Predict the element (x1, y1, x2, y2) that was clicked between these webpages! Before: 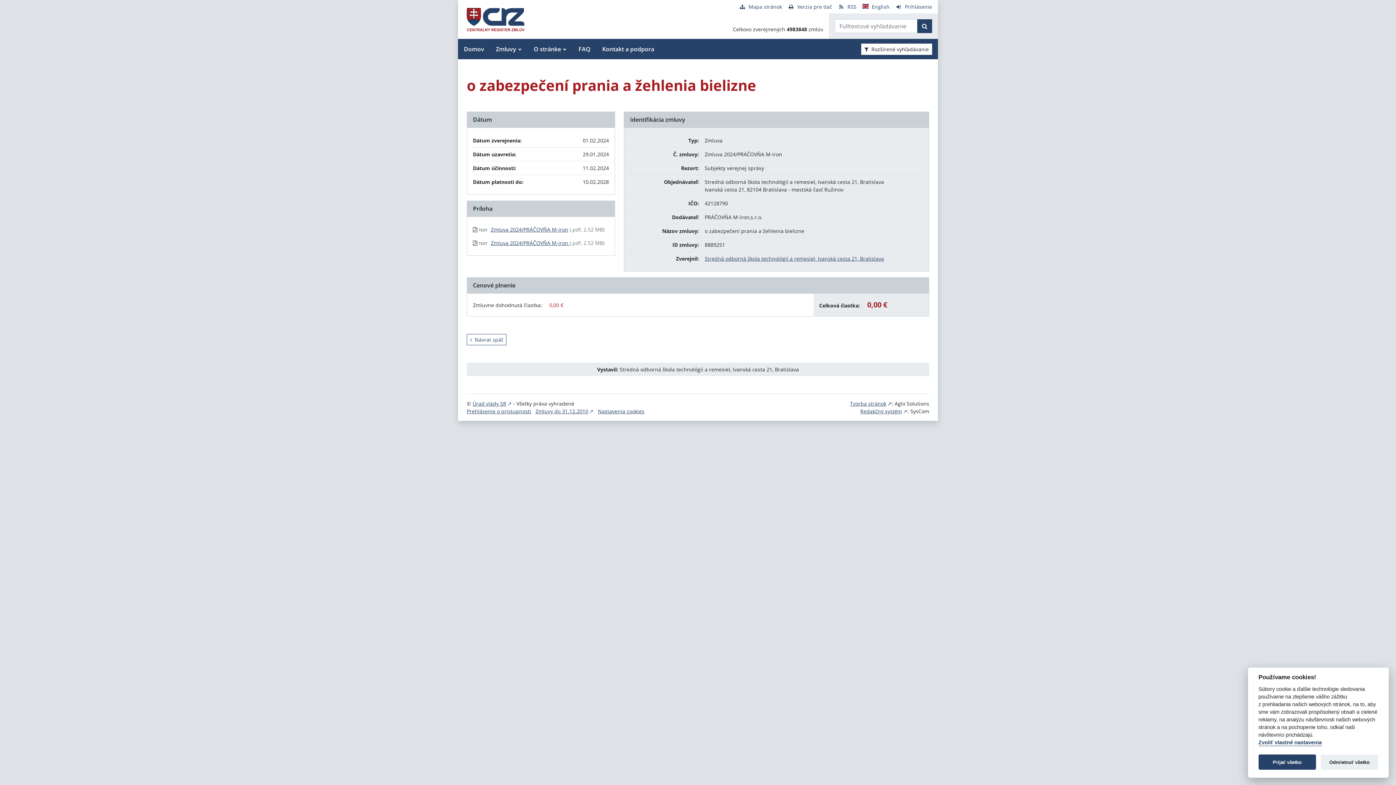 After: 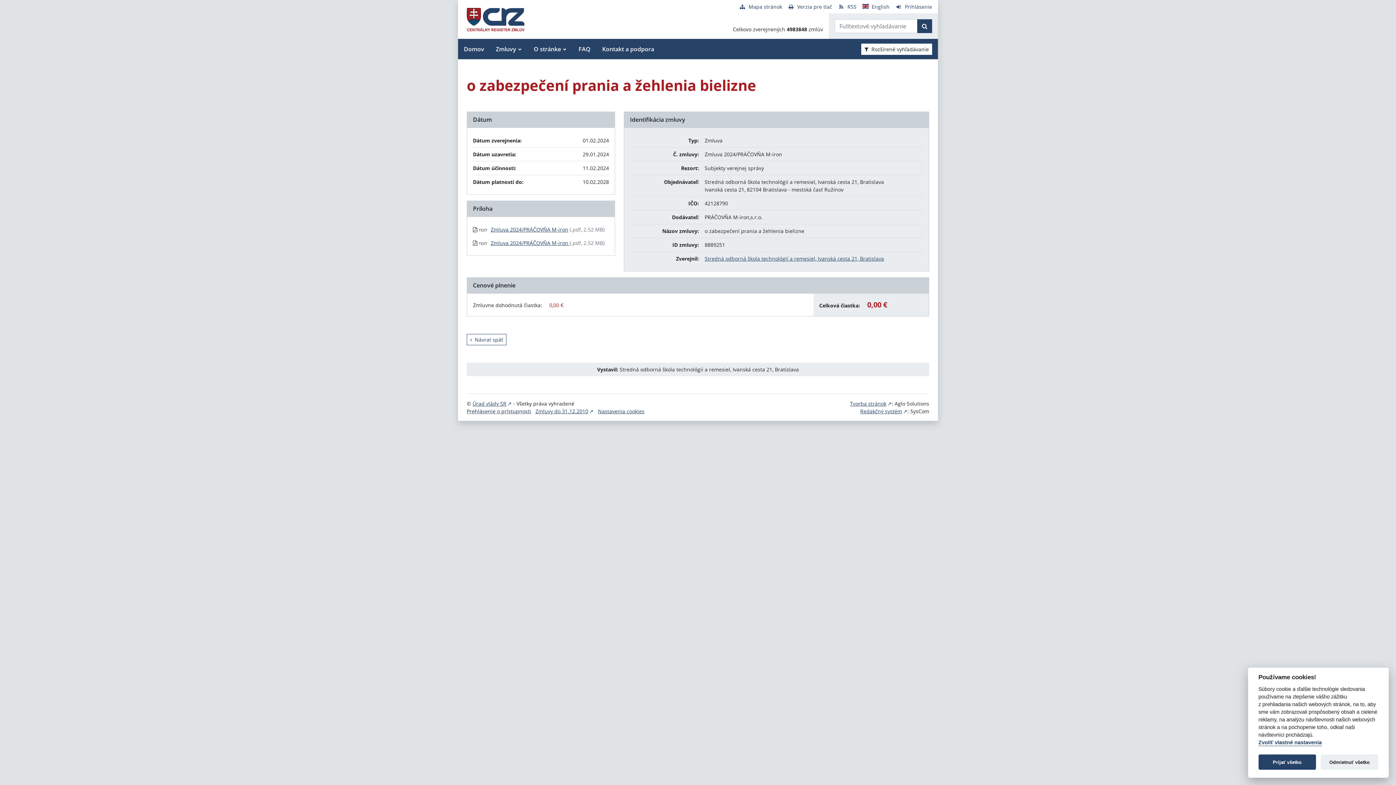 Action: bbox: (466, 408, 531, 414) label: Prehlásenie o prístupnosti